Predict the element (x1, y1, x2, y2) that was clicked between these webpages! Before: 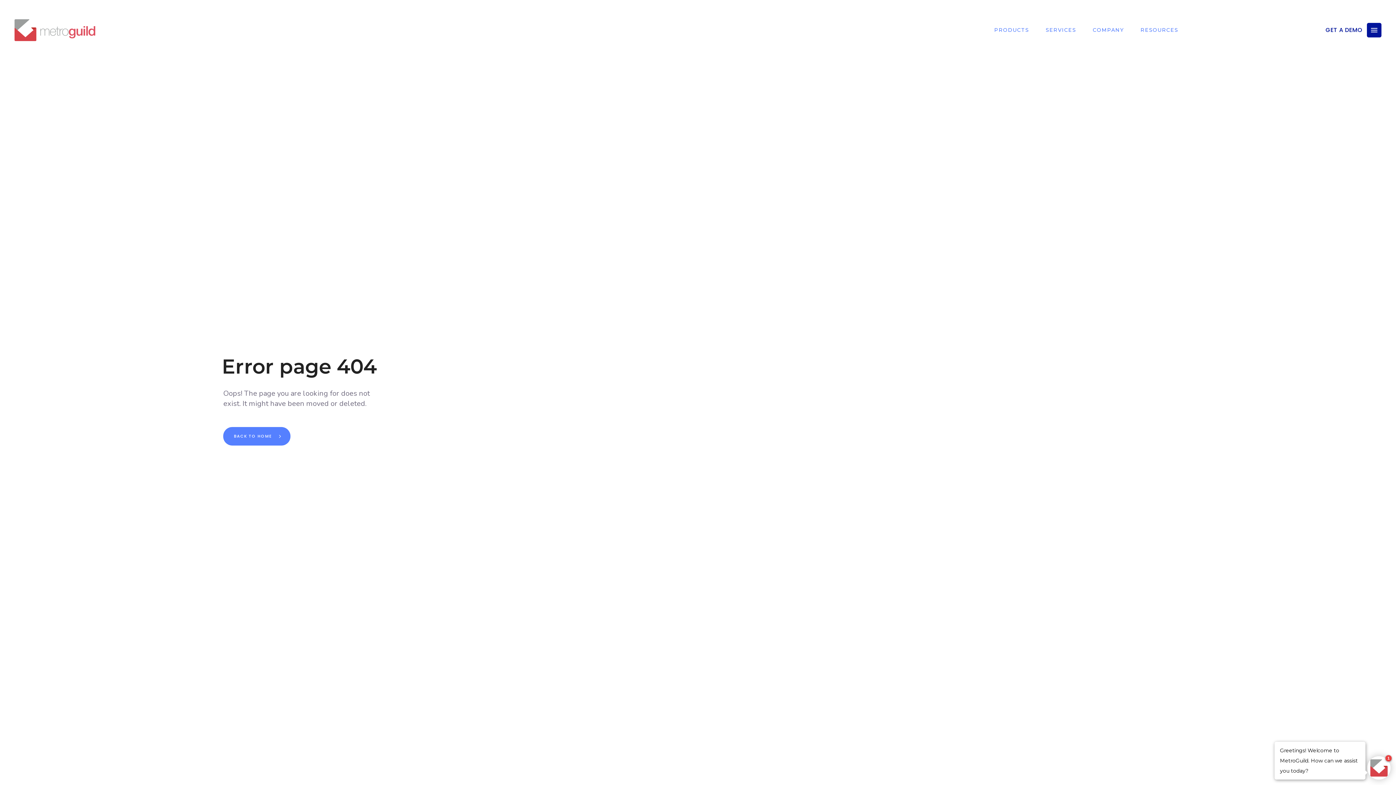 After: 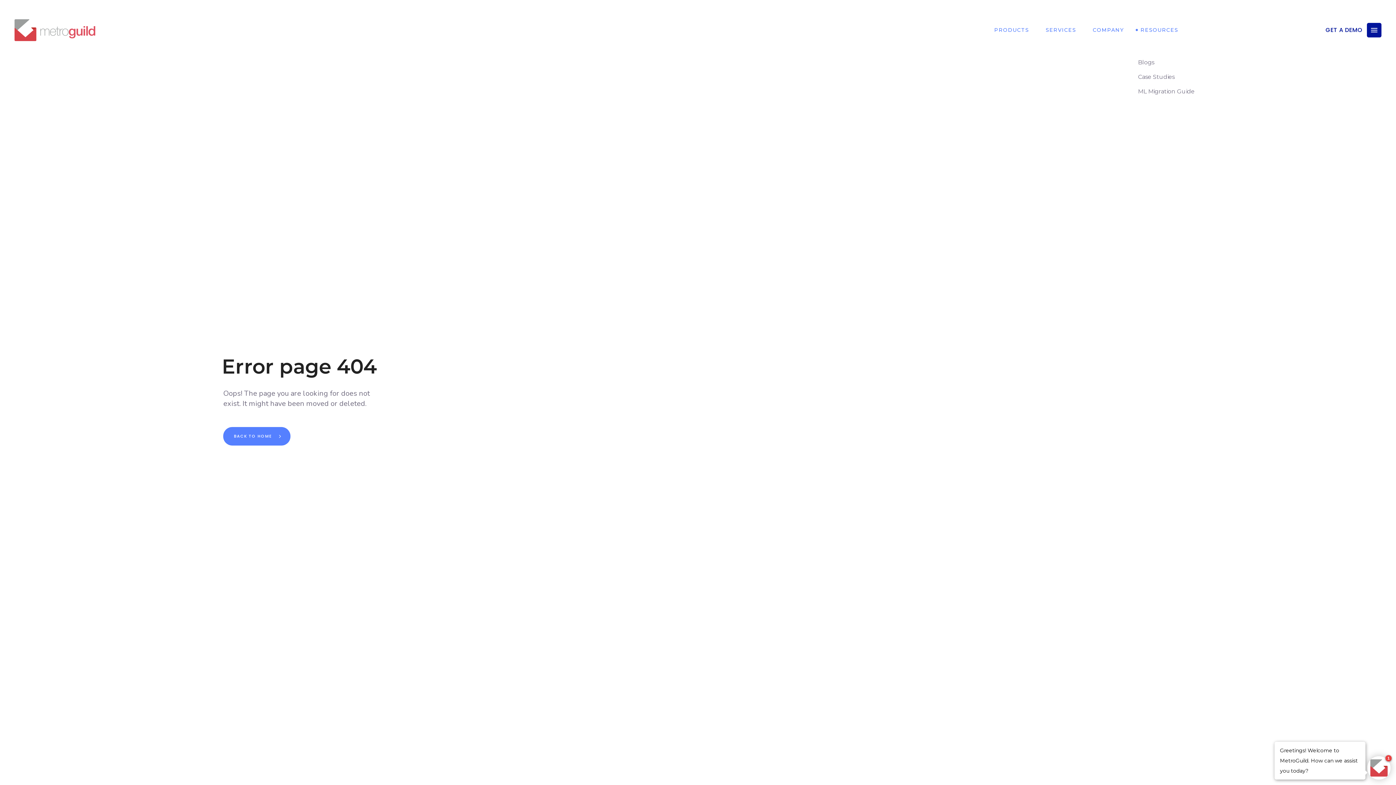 Action: label: RESOURCES bbox: (1132, 13, 1186, 46)